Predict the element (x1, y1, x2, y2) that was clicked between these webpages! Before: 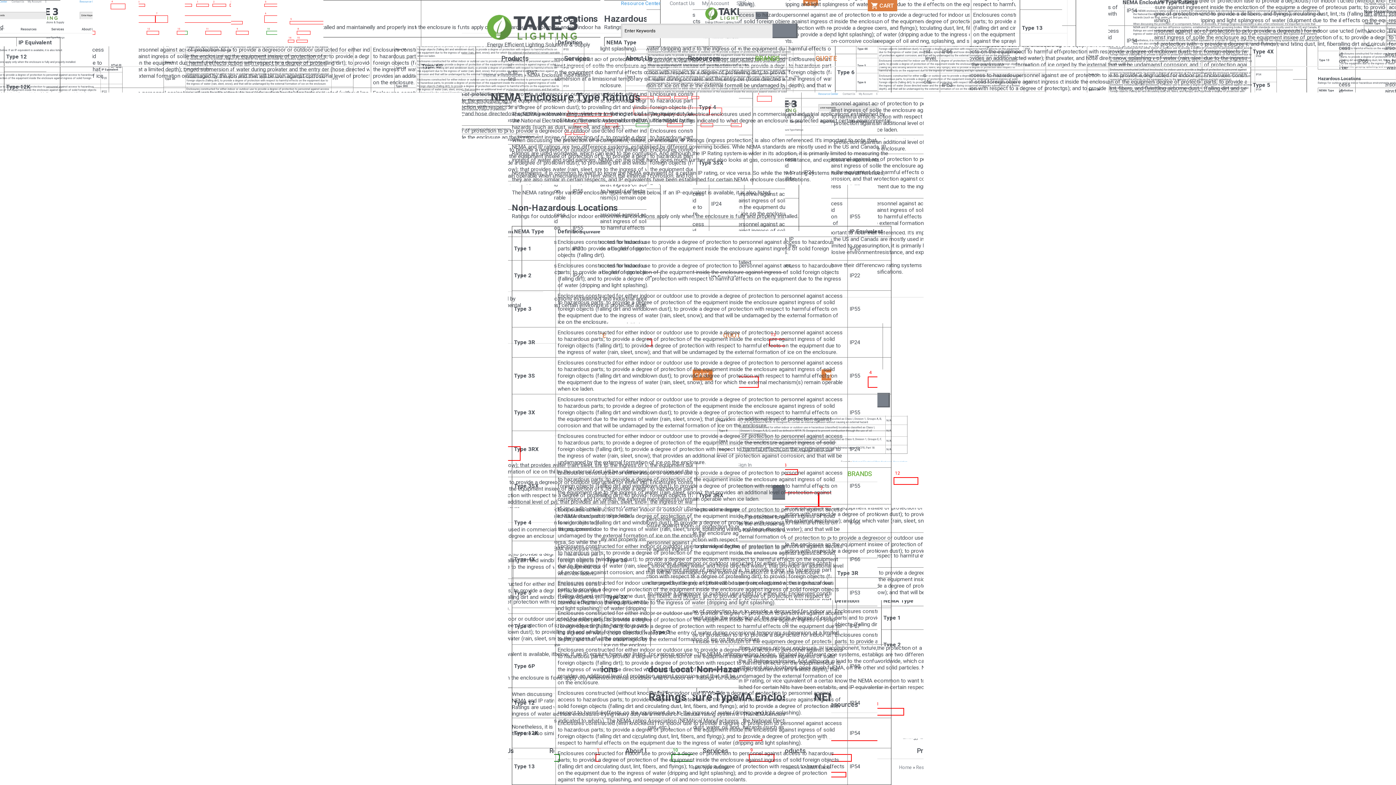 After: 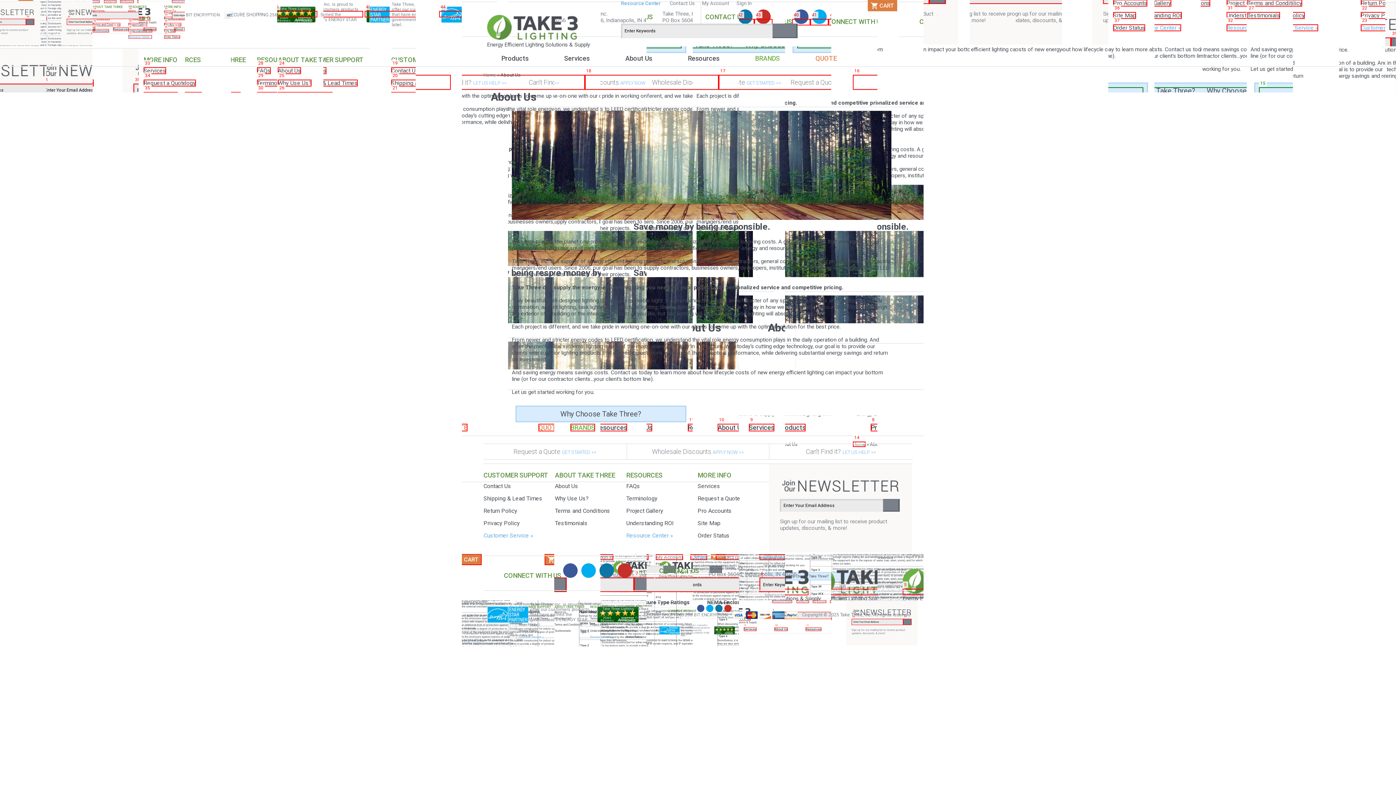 Action: bbox: (625, 54, 652, 62) label: About Us